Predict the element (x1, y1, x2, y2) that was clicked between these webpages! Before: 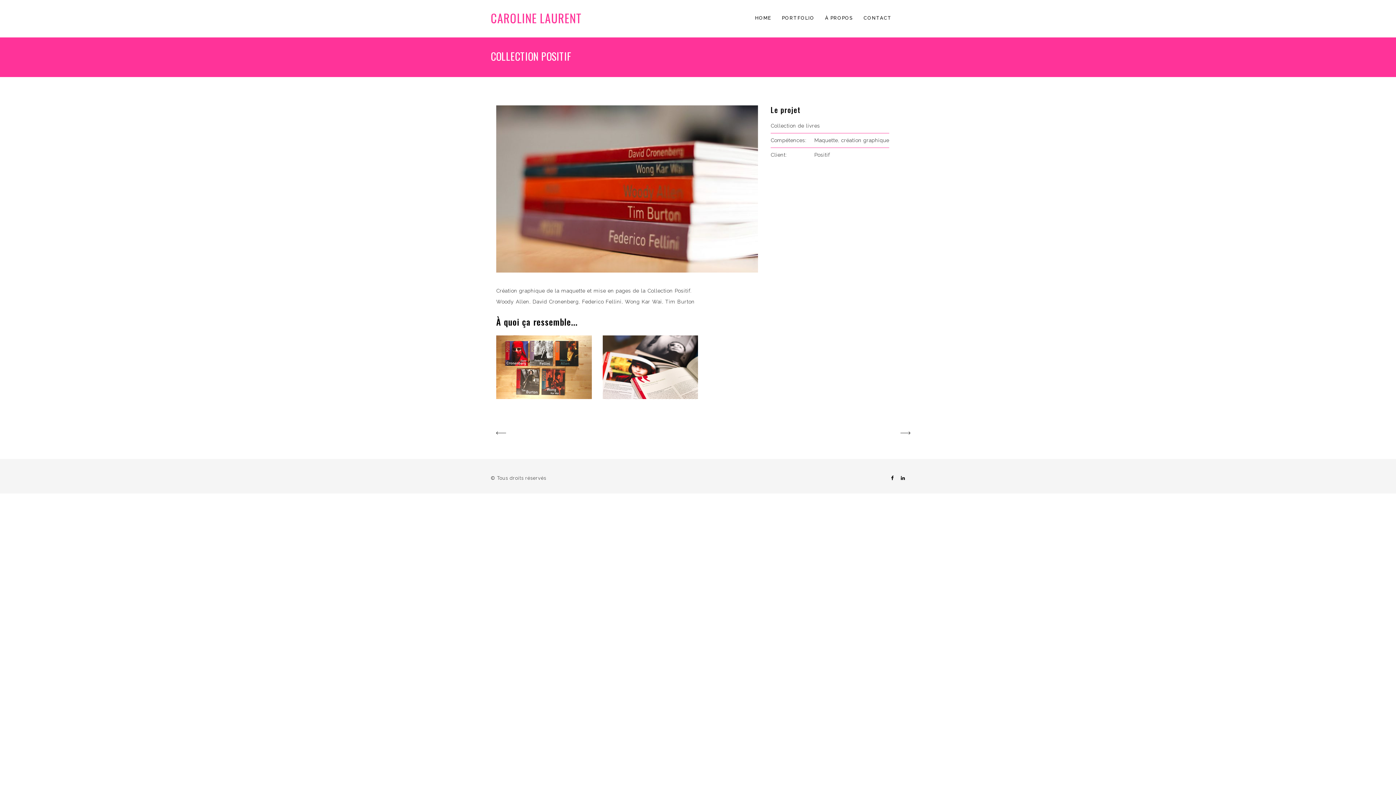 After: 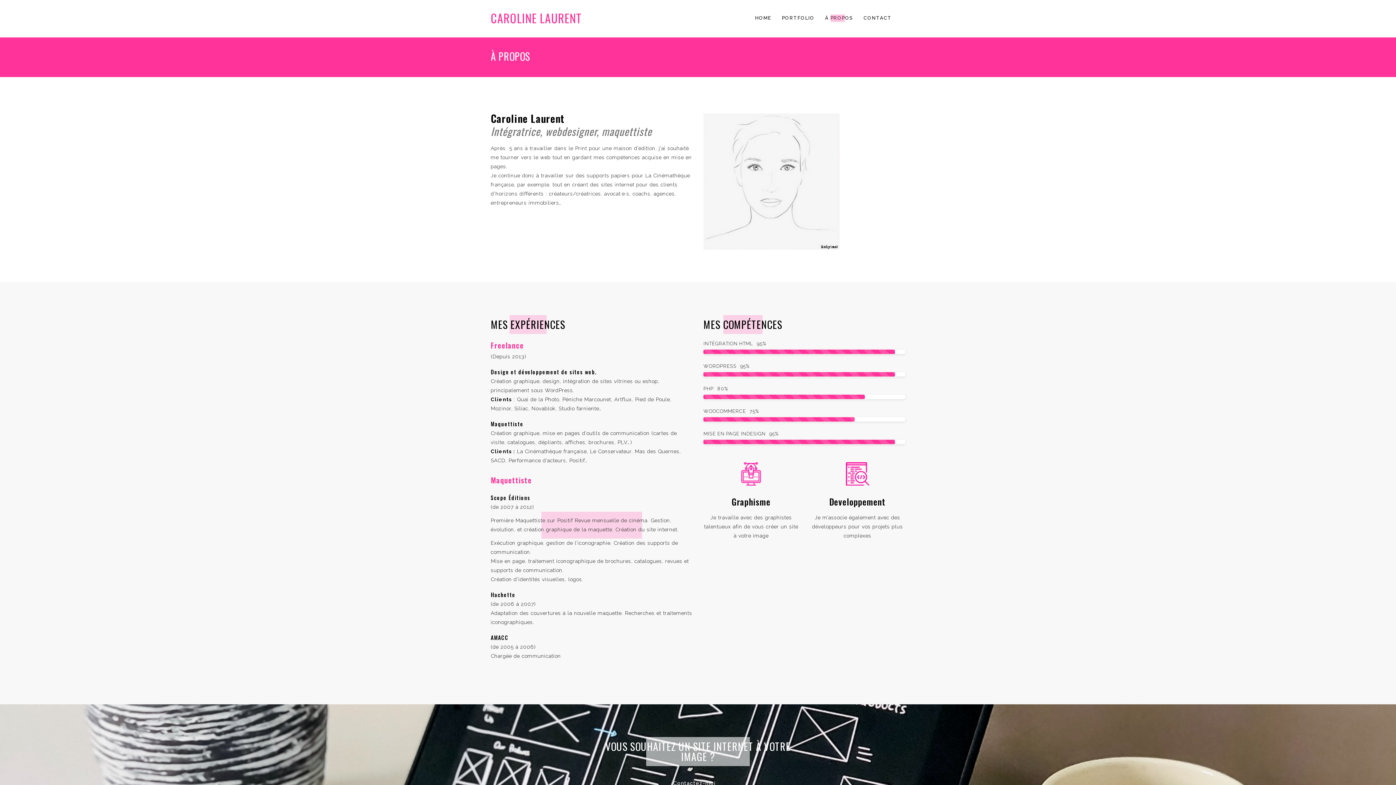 Action: bbox: (825, 0, 853, 36) label: À PROPOS